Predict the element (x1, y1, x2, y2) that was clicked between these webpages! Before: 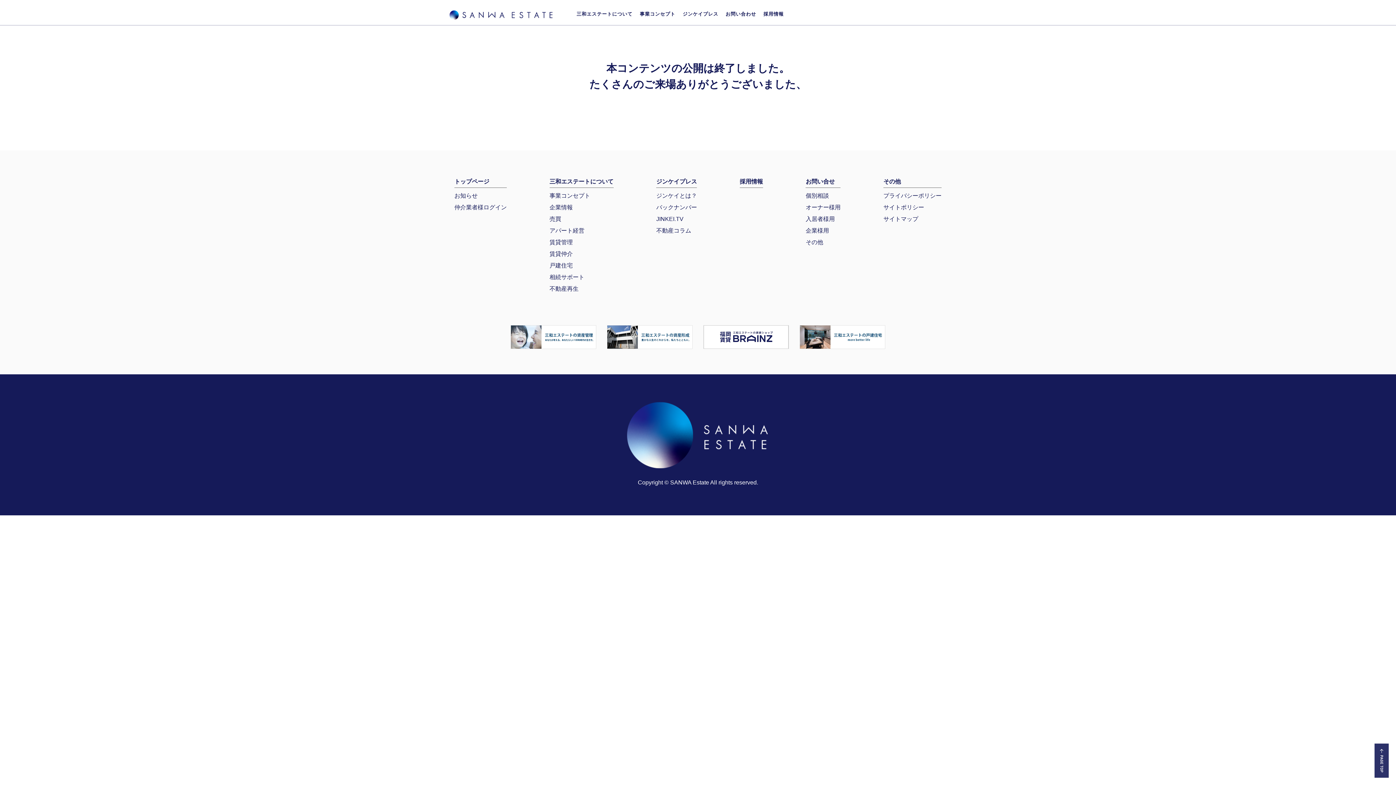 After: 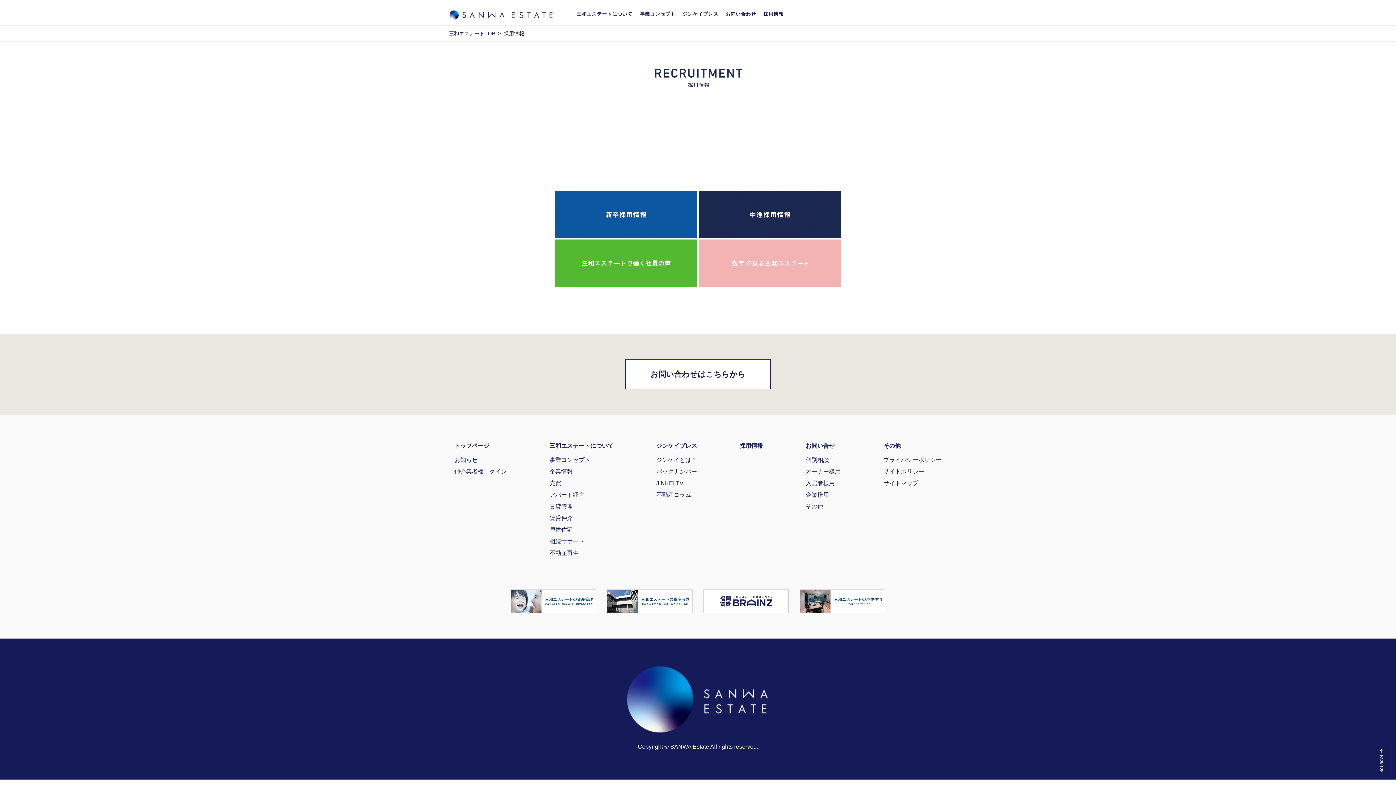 Action: bbox: (739, 176, 763, 188) label: 採用情報